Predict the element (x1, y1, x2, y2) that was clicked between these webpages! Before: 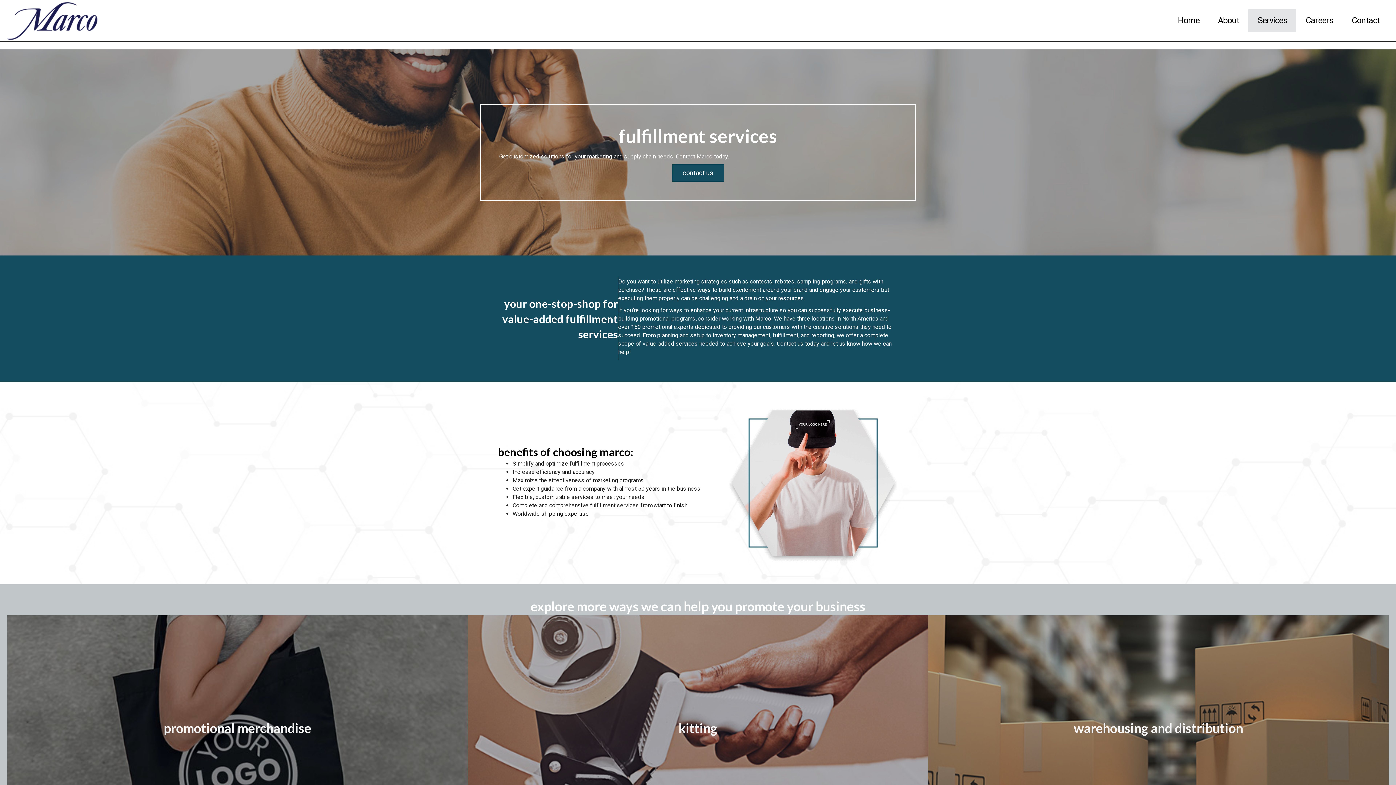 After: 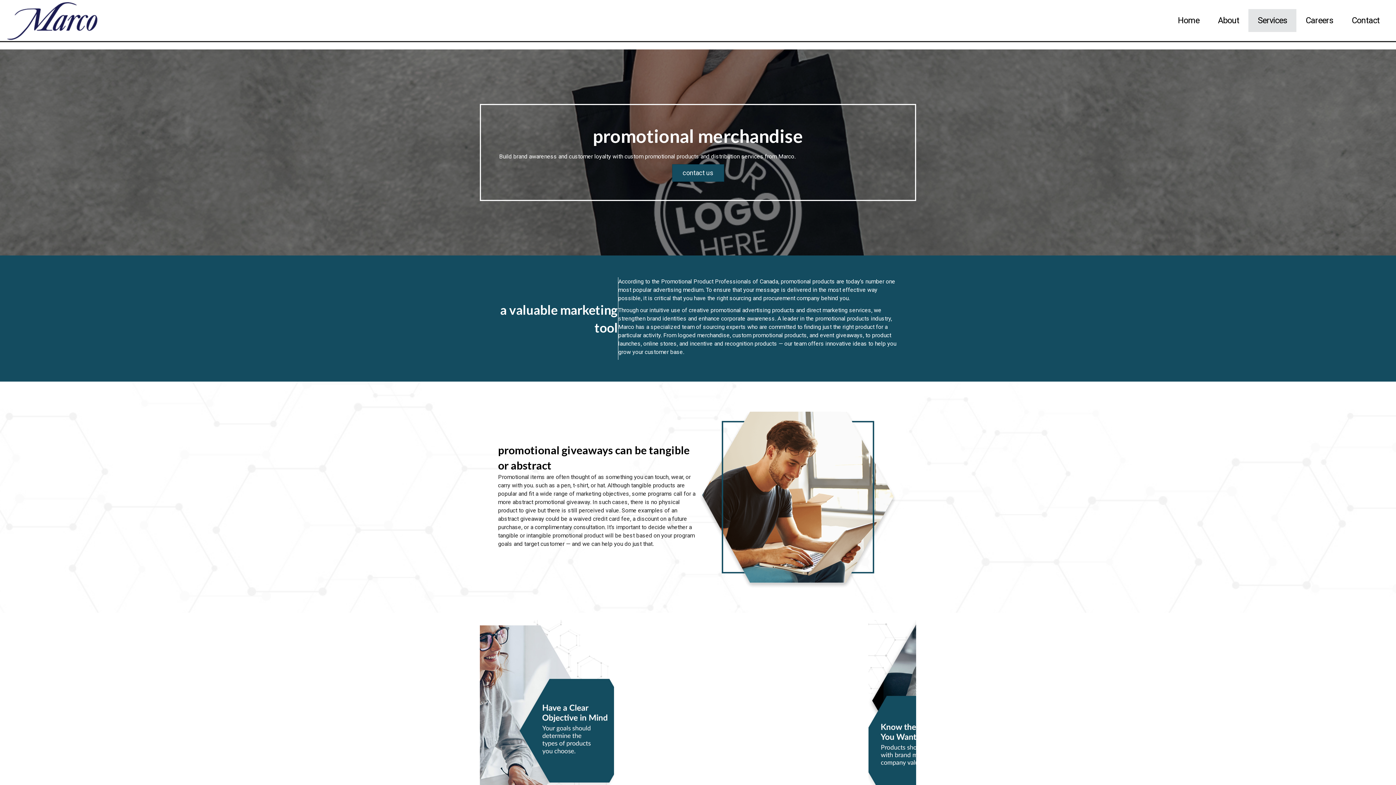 Action: bbox: (7, 615, 467, 837) label: promotional merchandise